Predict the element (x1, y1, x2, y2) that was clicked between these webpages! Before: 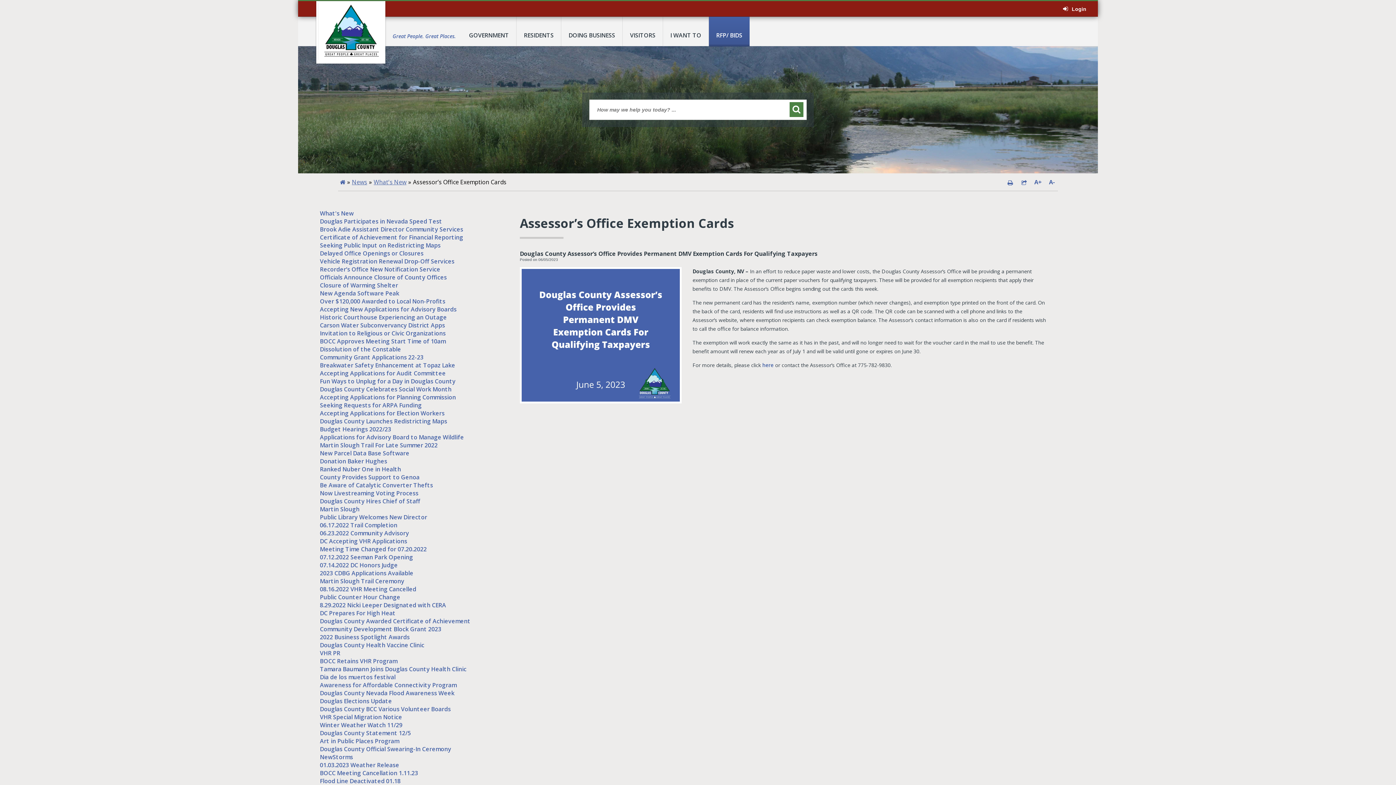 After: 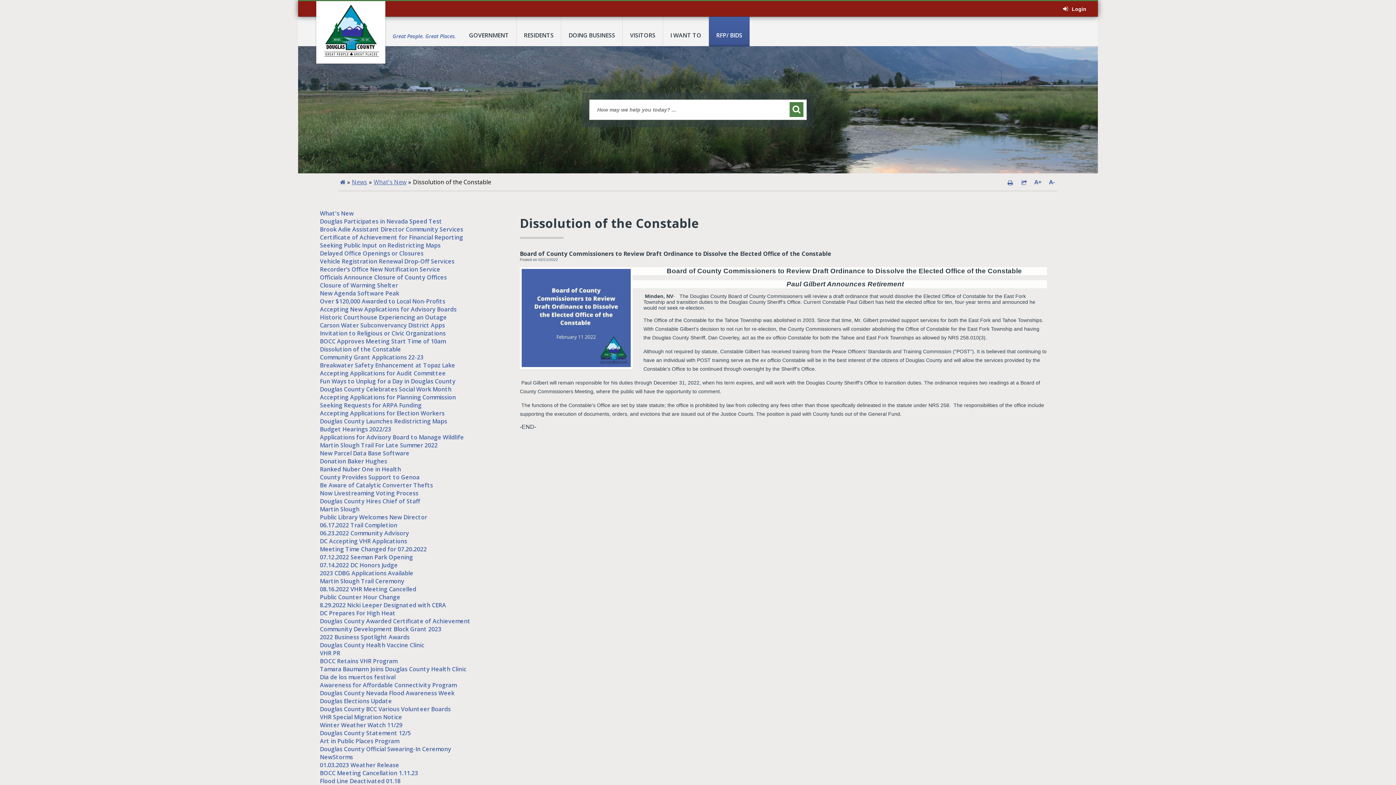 Action: label: Dissolution of the Constable bbox: (320, 345, 401, 353)